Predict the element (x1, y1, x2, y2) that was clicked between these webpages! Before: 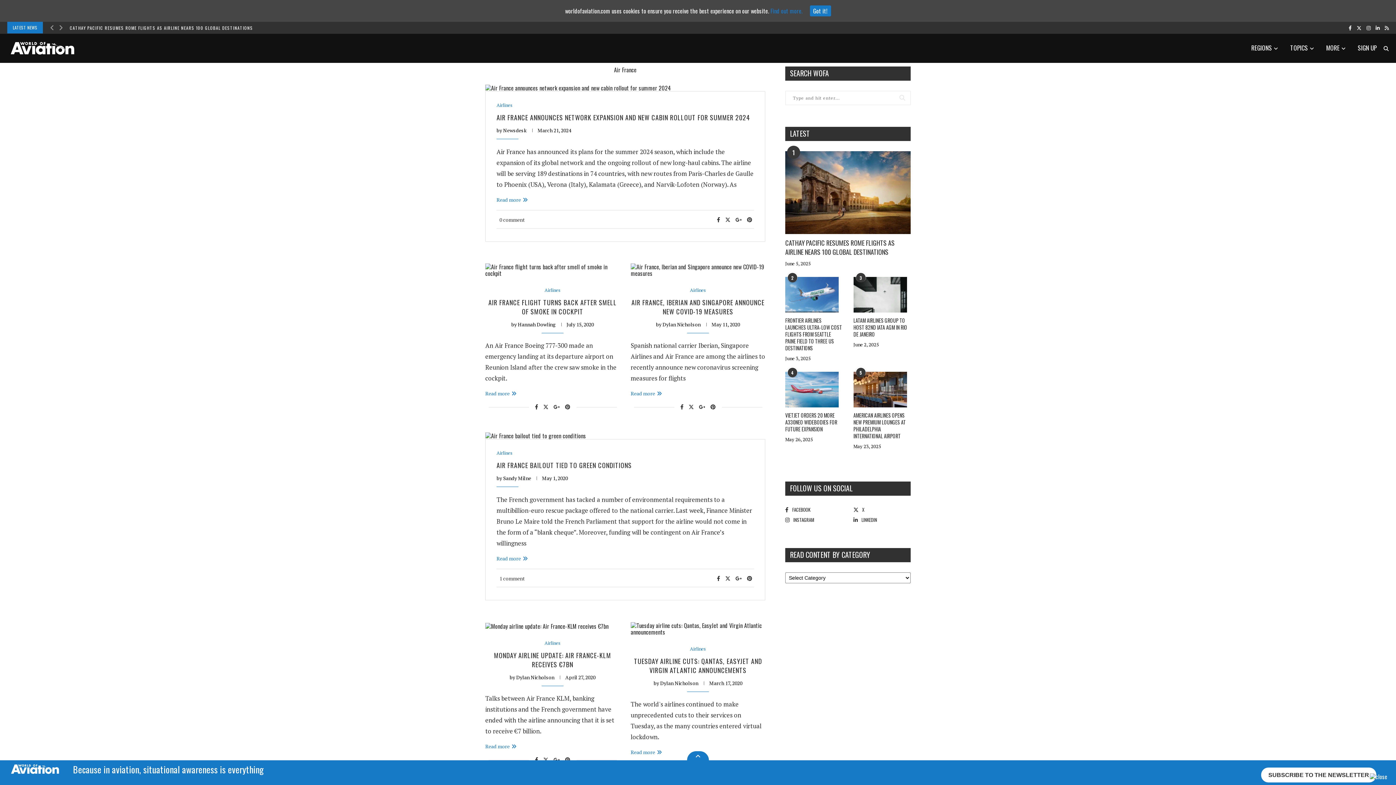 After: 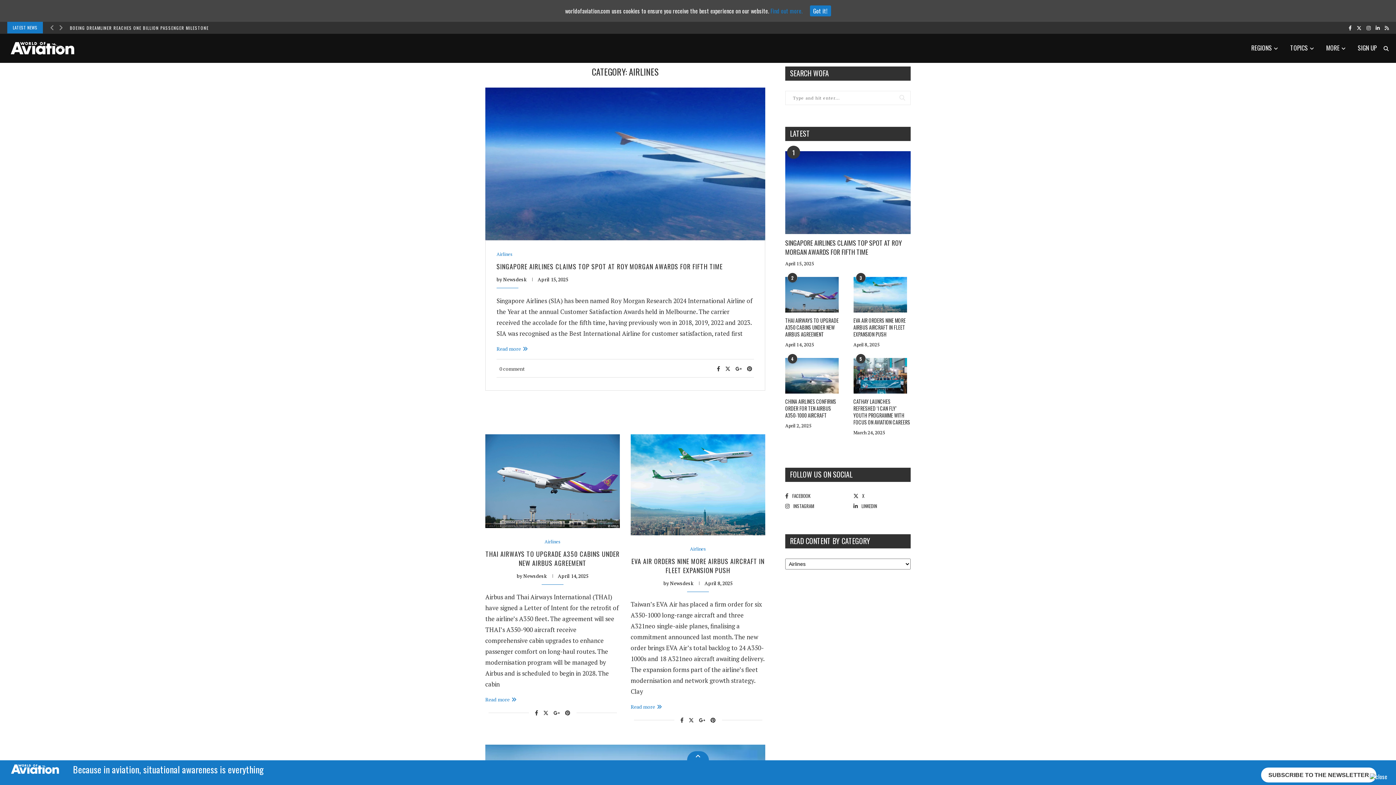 Action: bbox: (485, 681, 620, 686) label: Airlines